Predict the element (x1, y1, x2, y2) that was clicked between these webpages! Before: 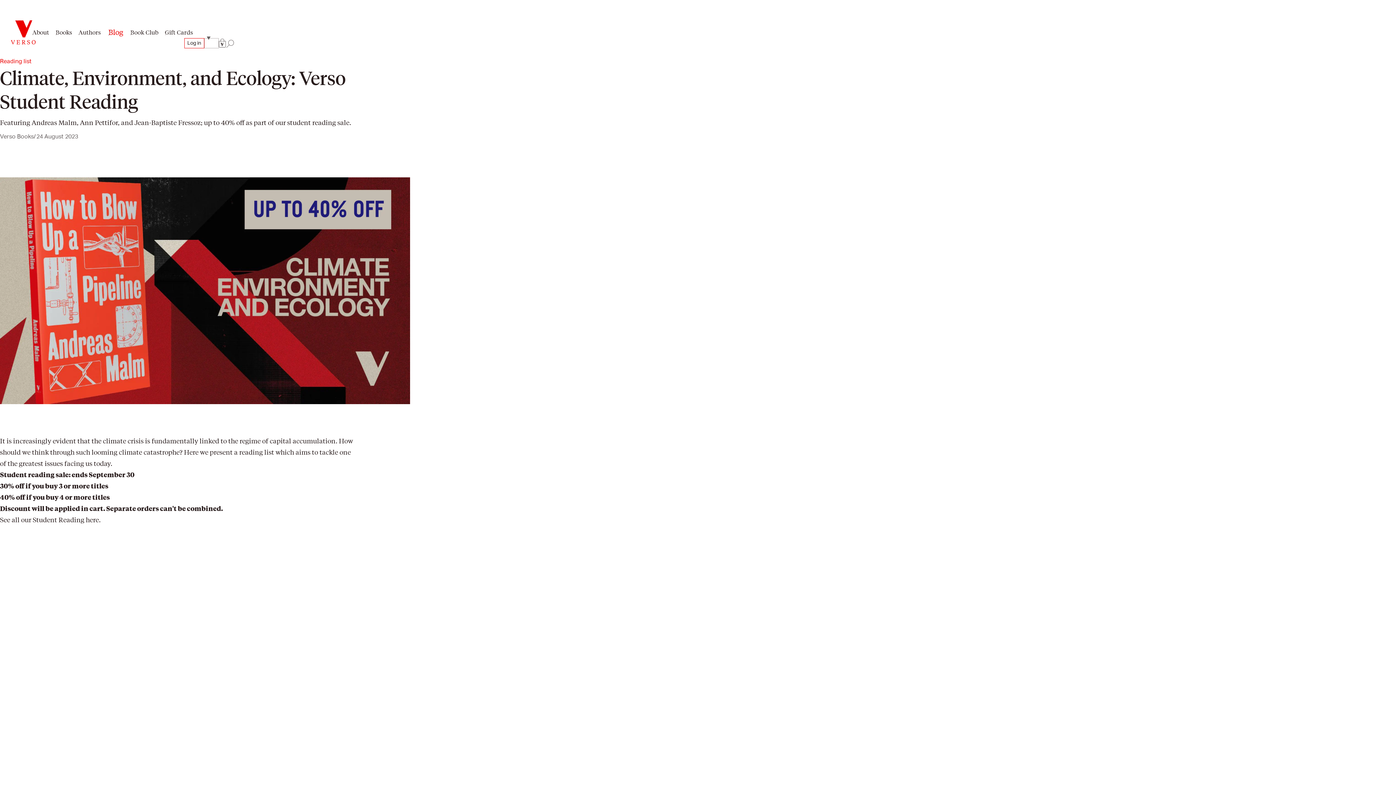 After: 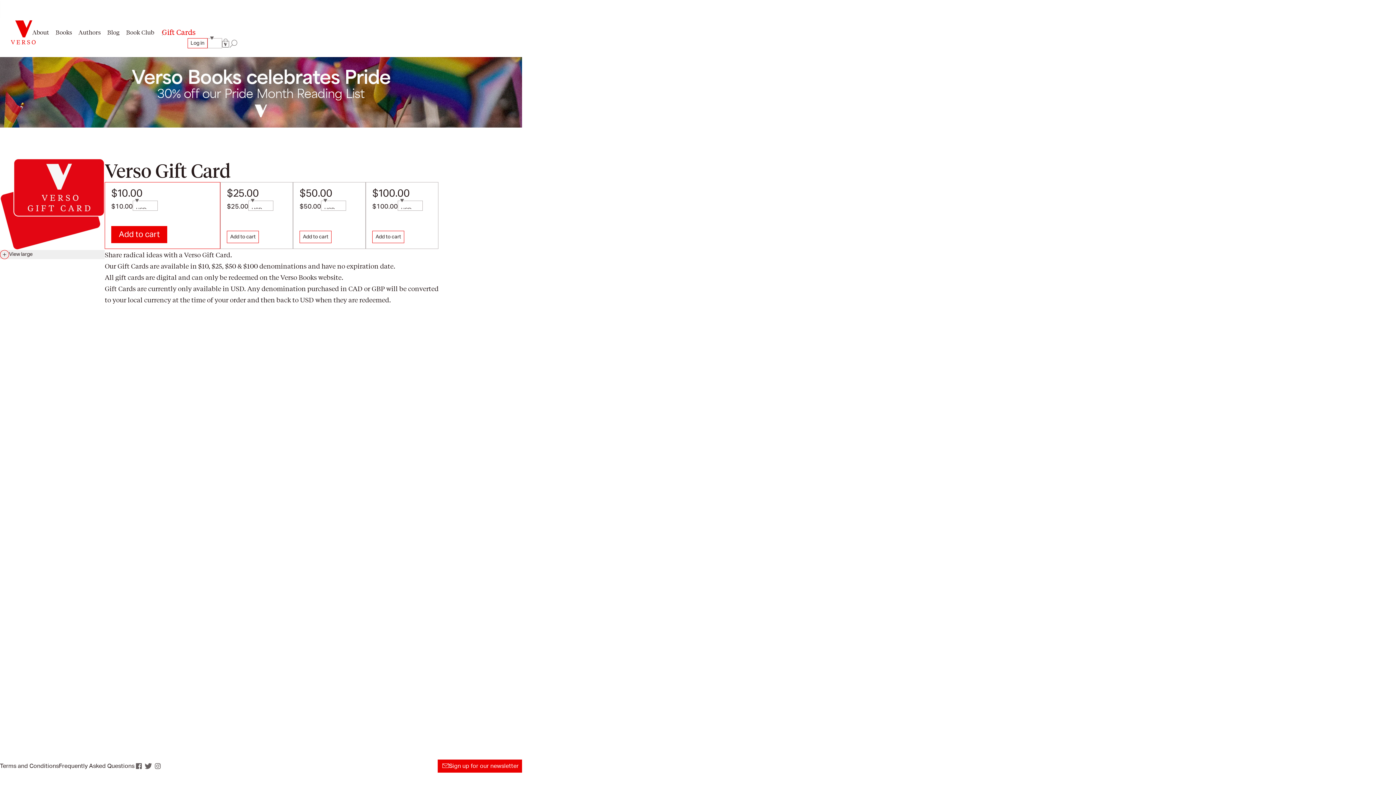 Action: bbox: (160, 26, 195, 37) label: Gift Cards